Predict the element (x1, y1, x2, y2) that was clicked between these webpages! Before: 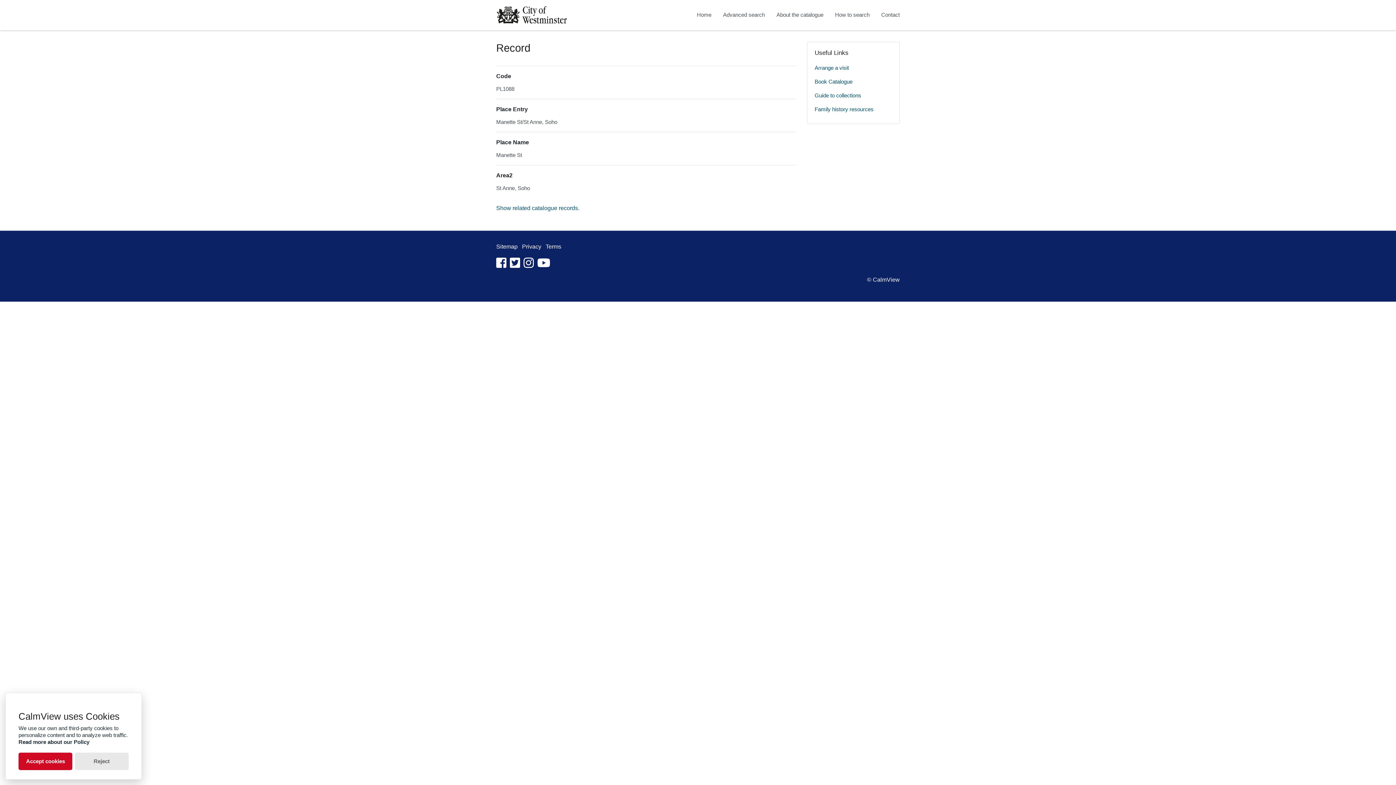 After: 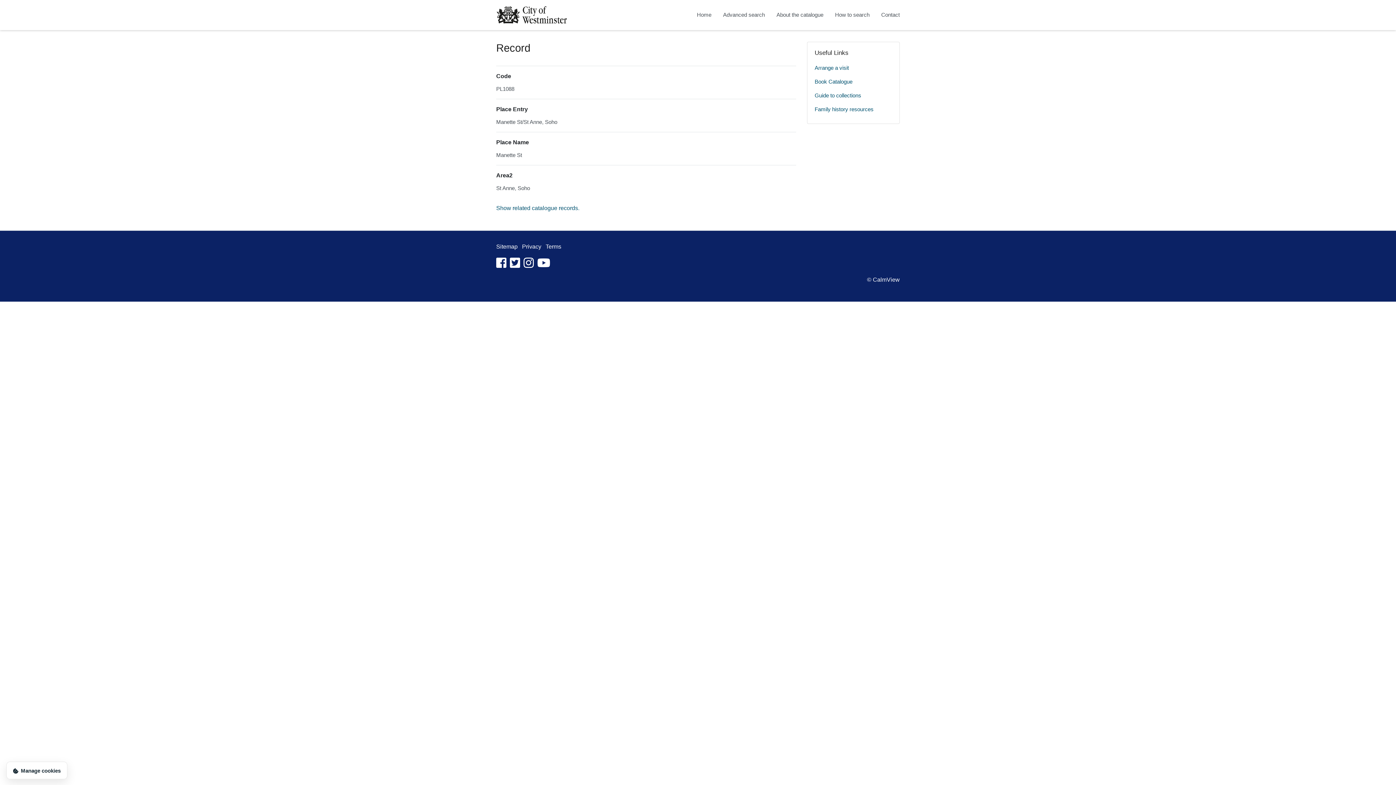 Action: label: Accept cookies bbox: (18, 753, 72, 770)